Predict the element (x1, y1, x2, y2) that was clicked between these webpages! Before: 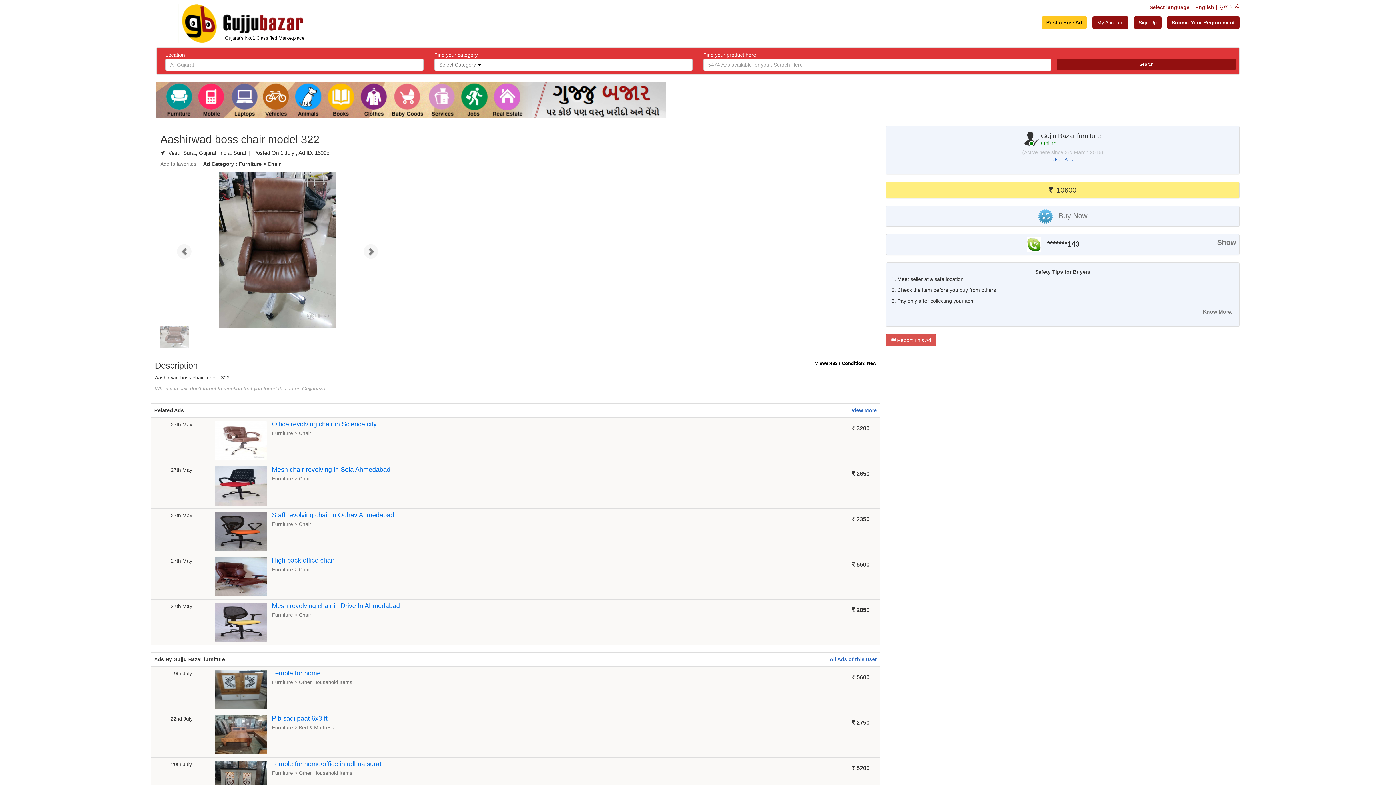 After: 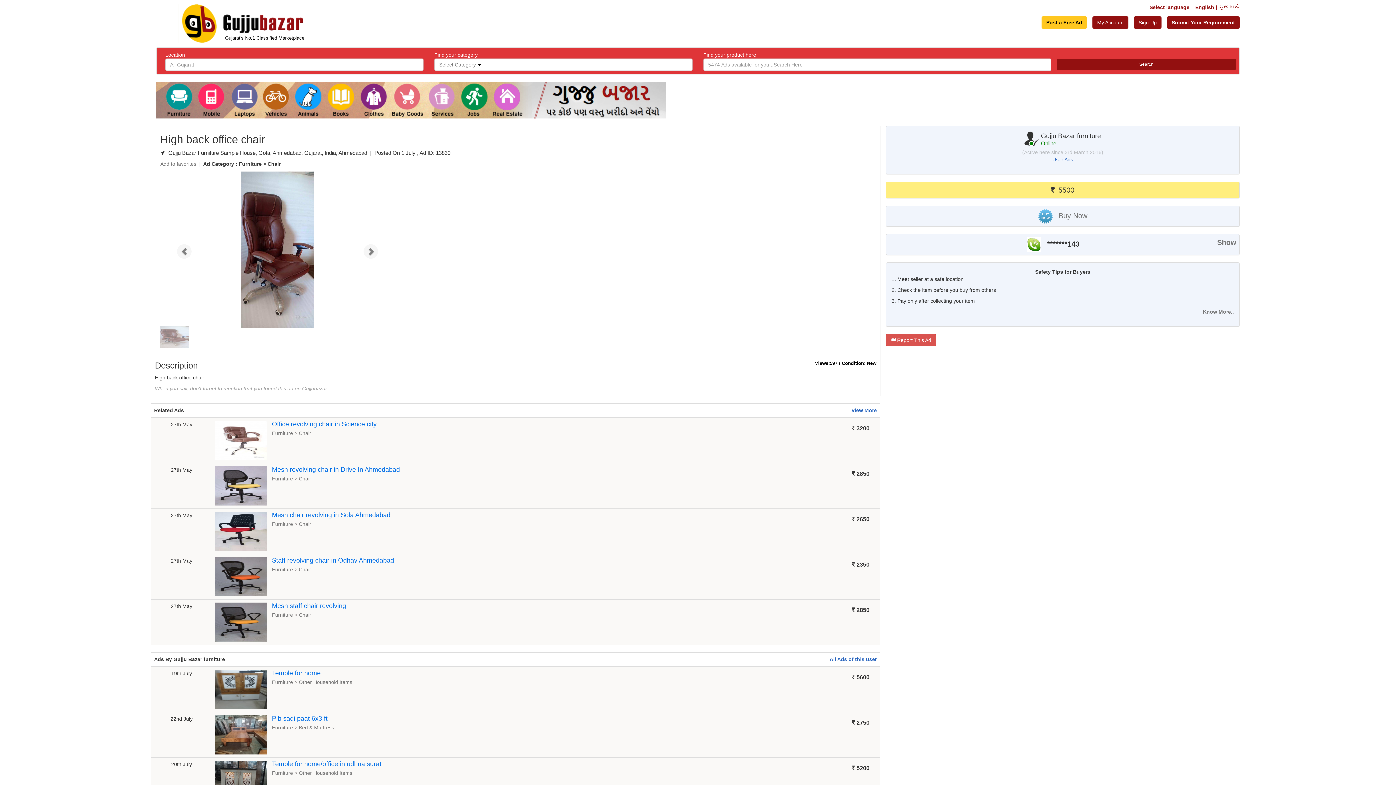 Action: bbox: (214, 557, 264, 596)